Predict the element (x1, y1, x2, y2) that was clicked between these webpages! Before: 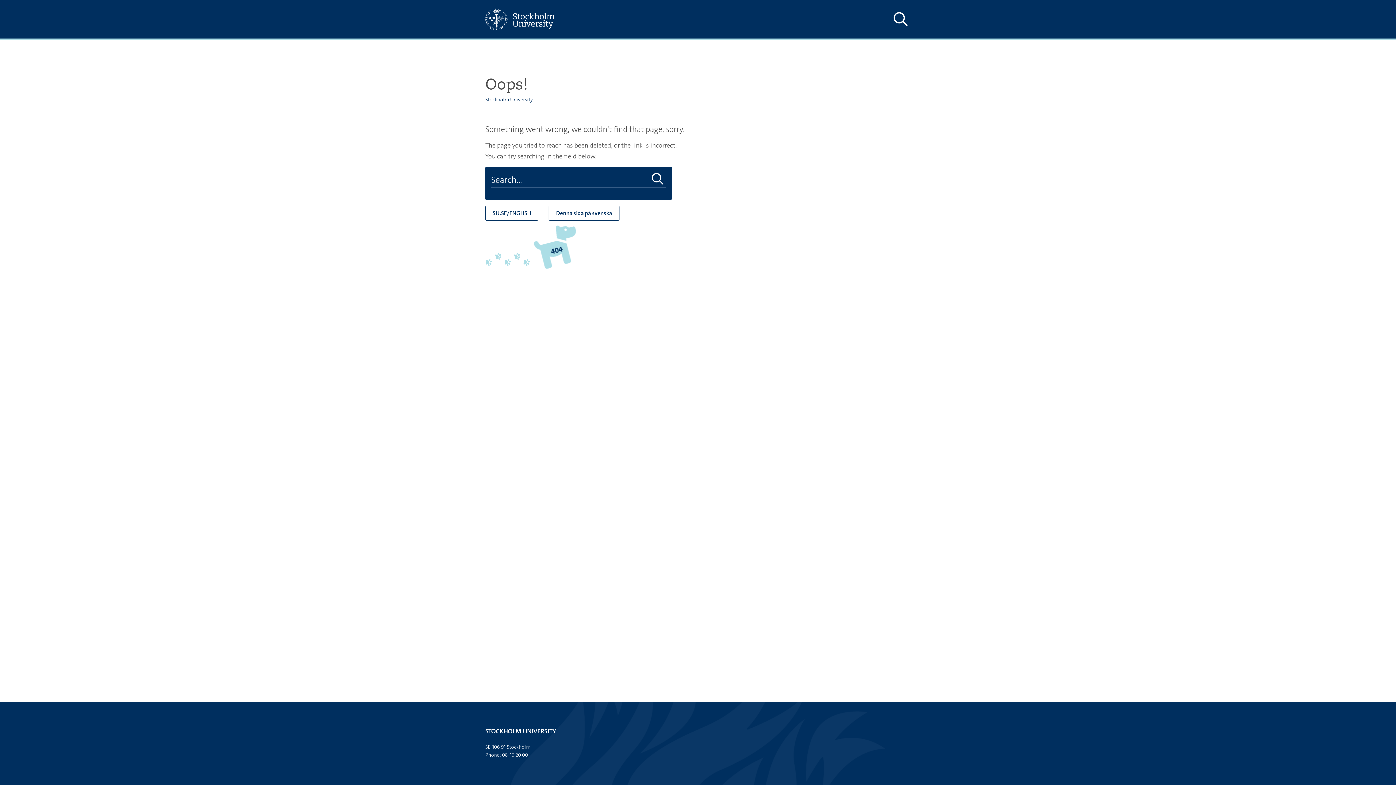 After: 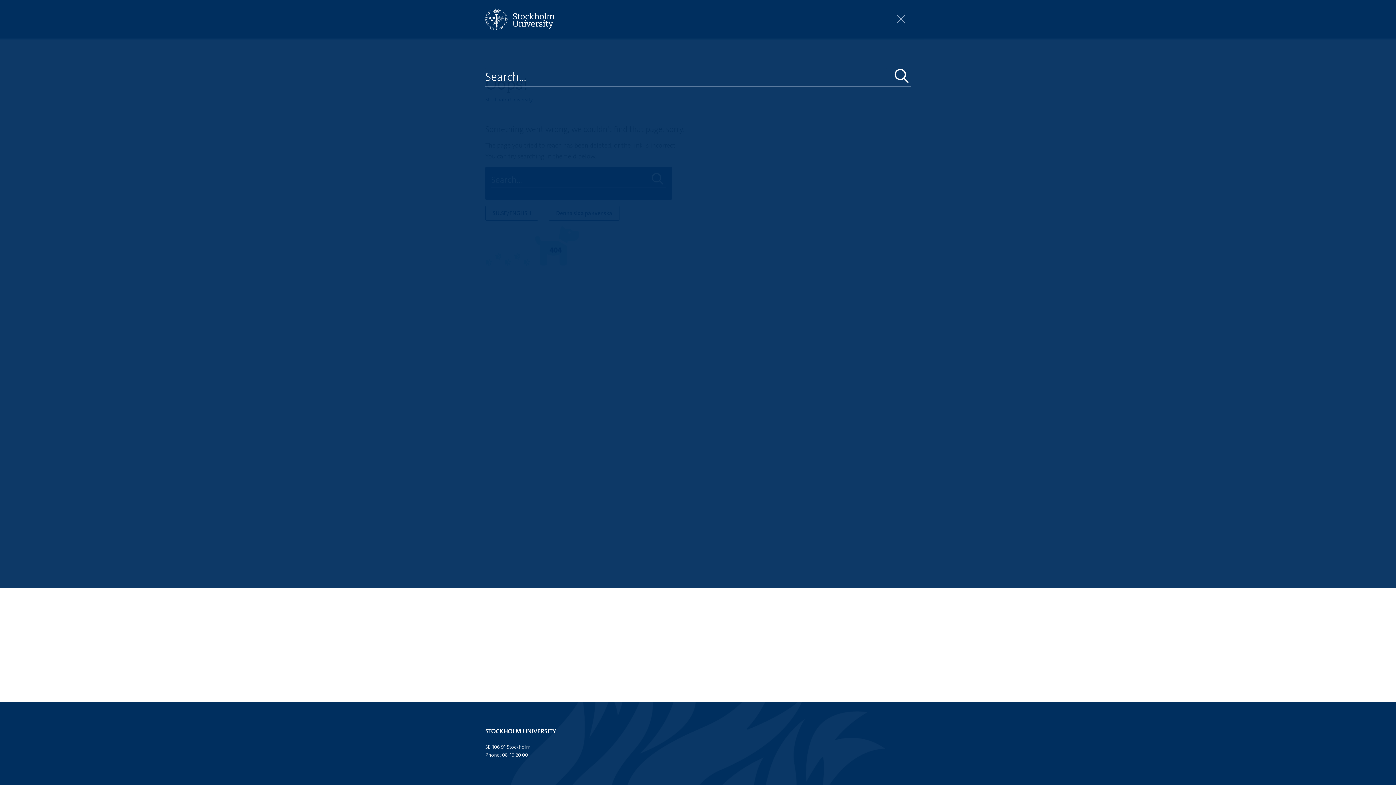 Action: bbox: (890, 10, 910, 28) label: Show and hide search site